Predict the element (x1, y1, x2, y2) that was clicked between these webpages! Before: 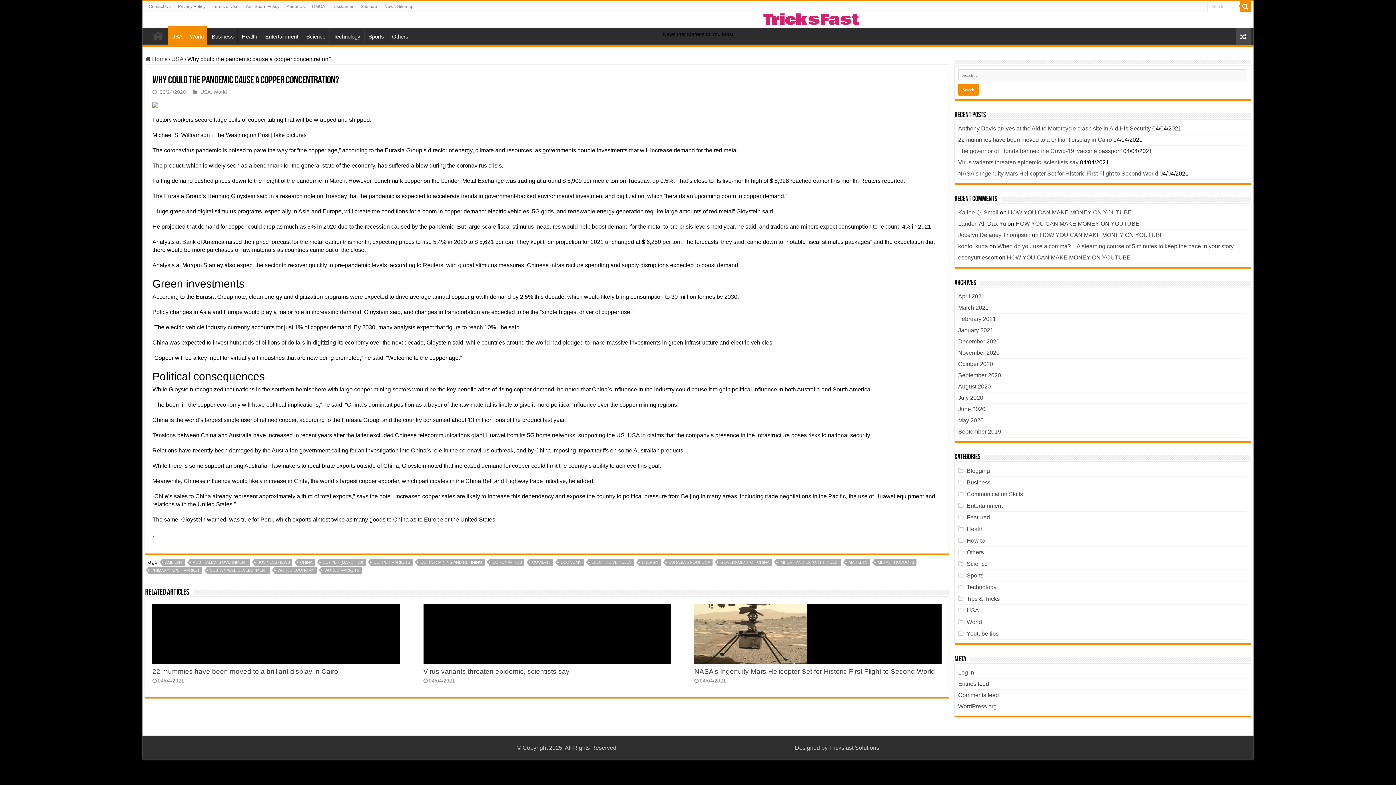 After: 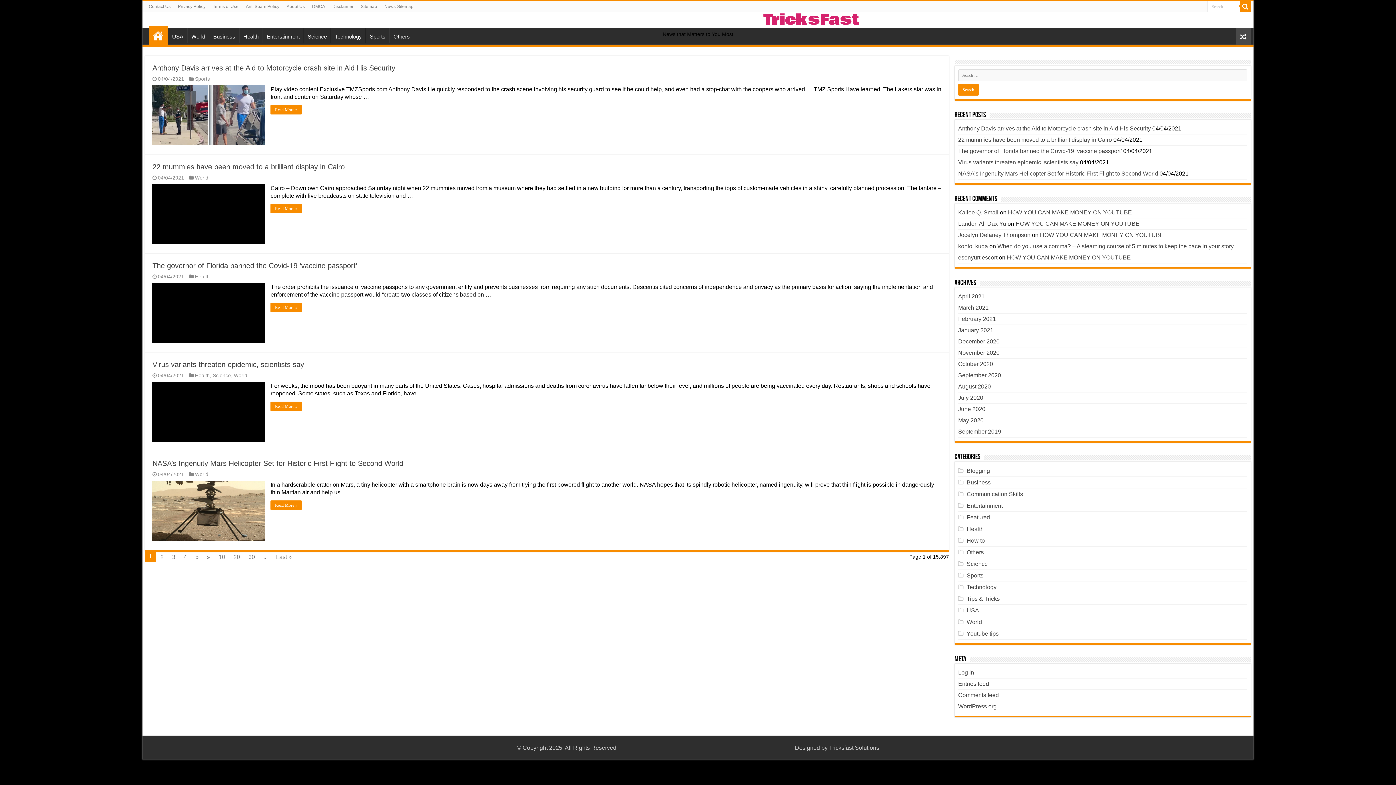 Action: label:  Home bbox: (145, 56, 167, 62)